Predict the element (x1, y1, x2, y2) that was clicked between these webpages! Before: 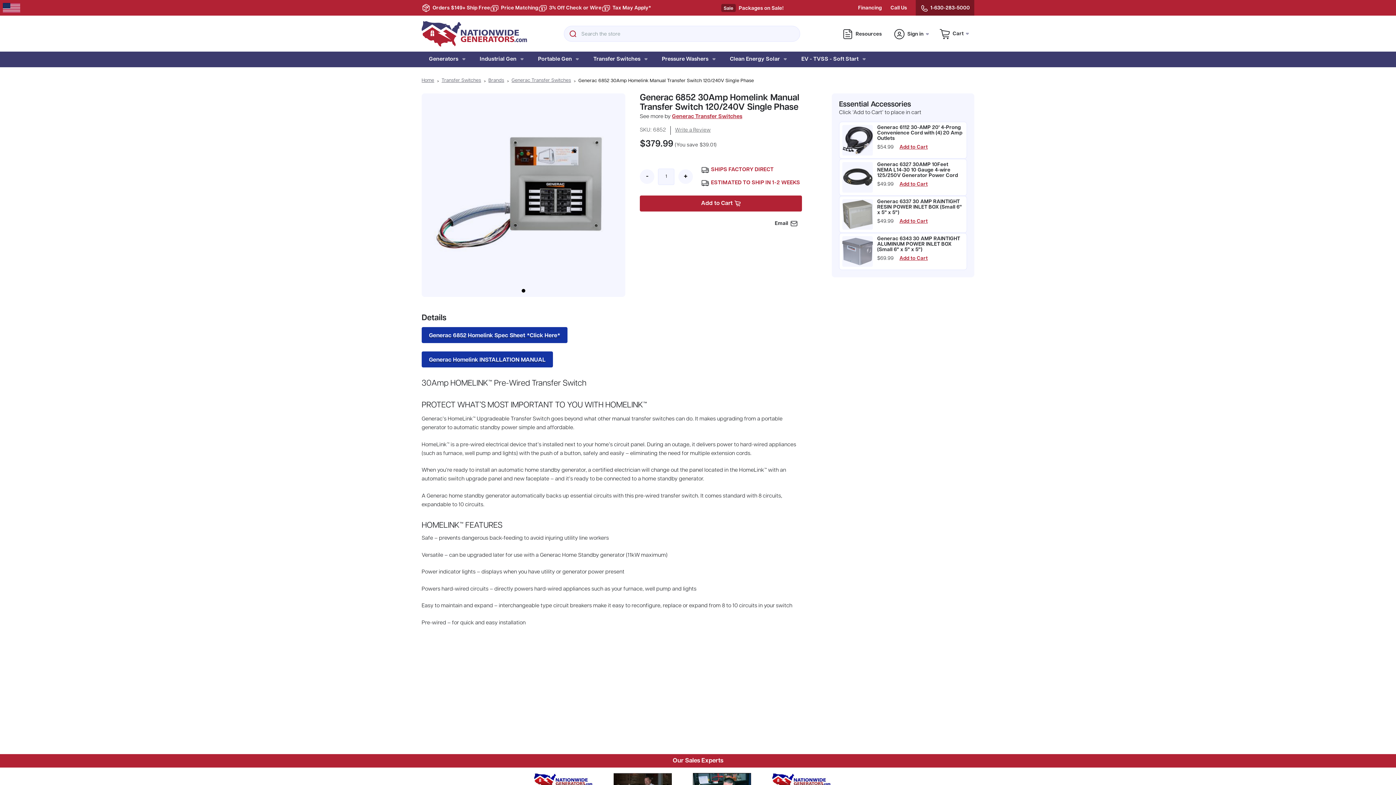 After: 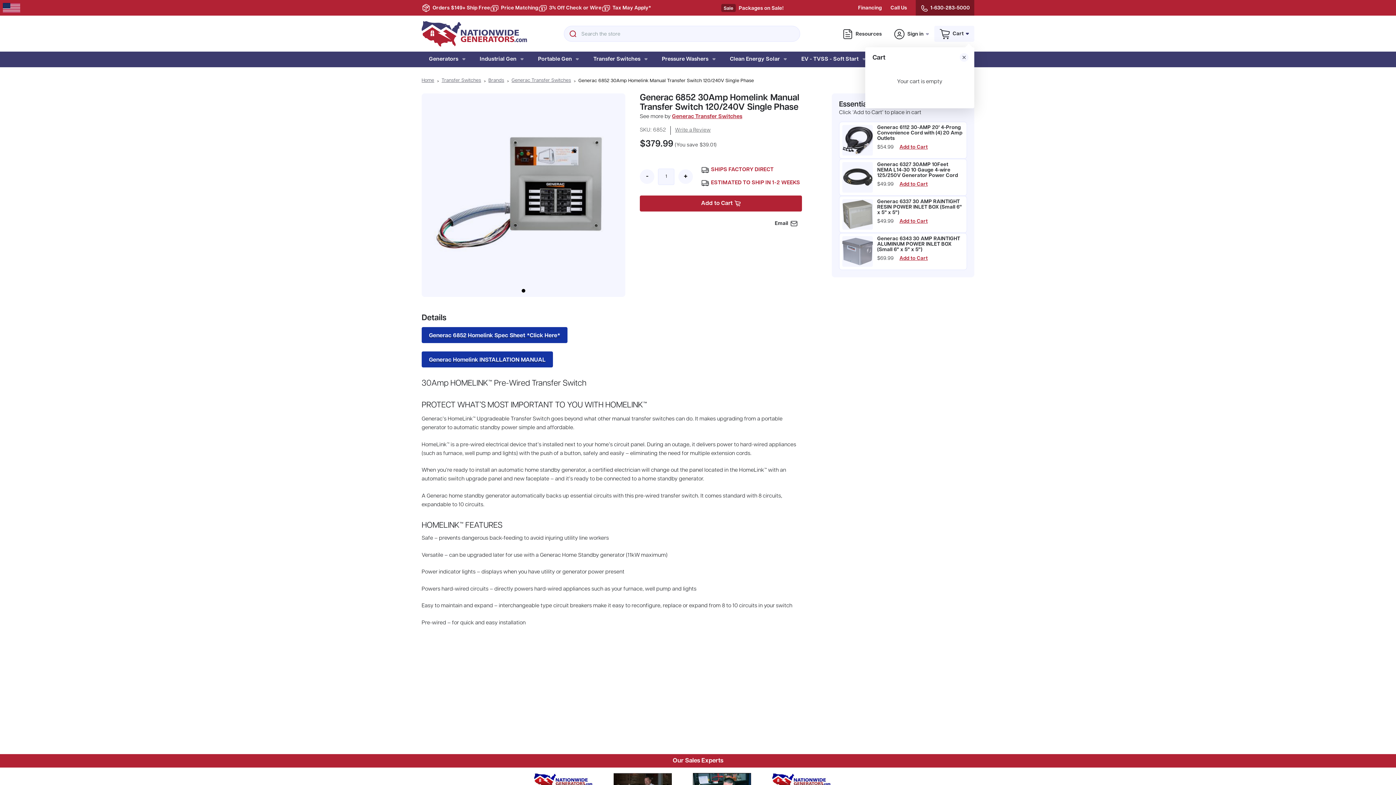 Action: bbox: (934, 25, 974, 41) label: Cart with 0 items